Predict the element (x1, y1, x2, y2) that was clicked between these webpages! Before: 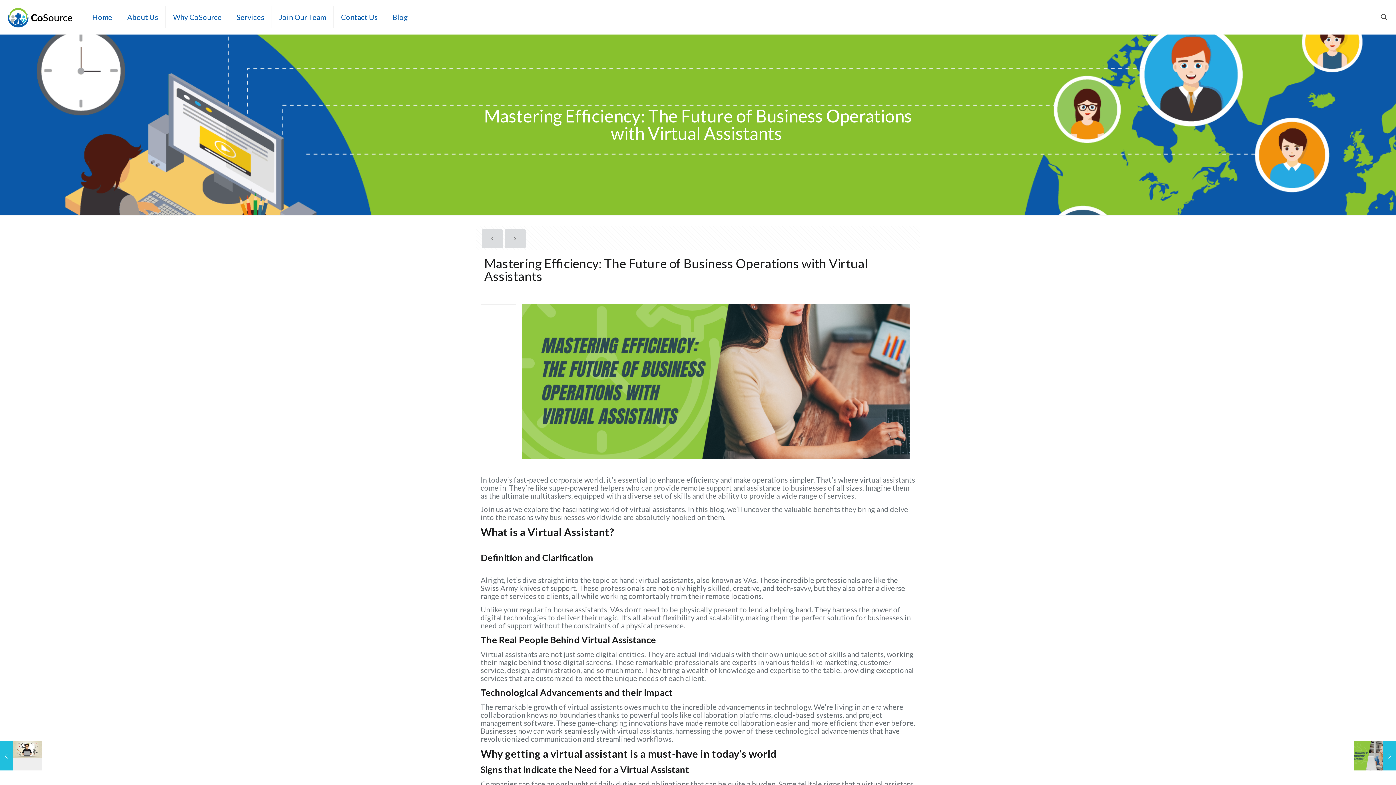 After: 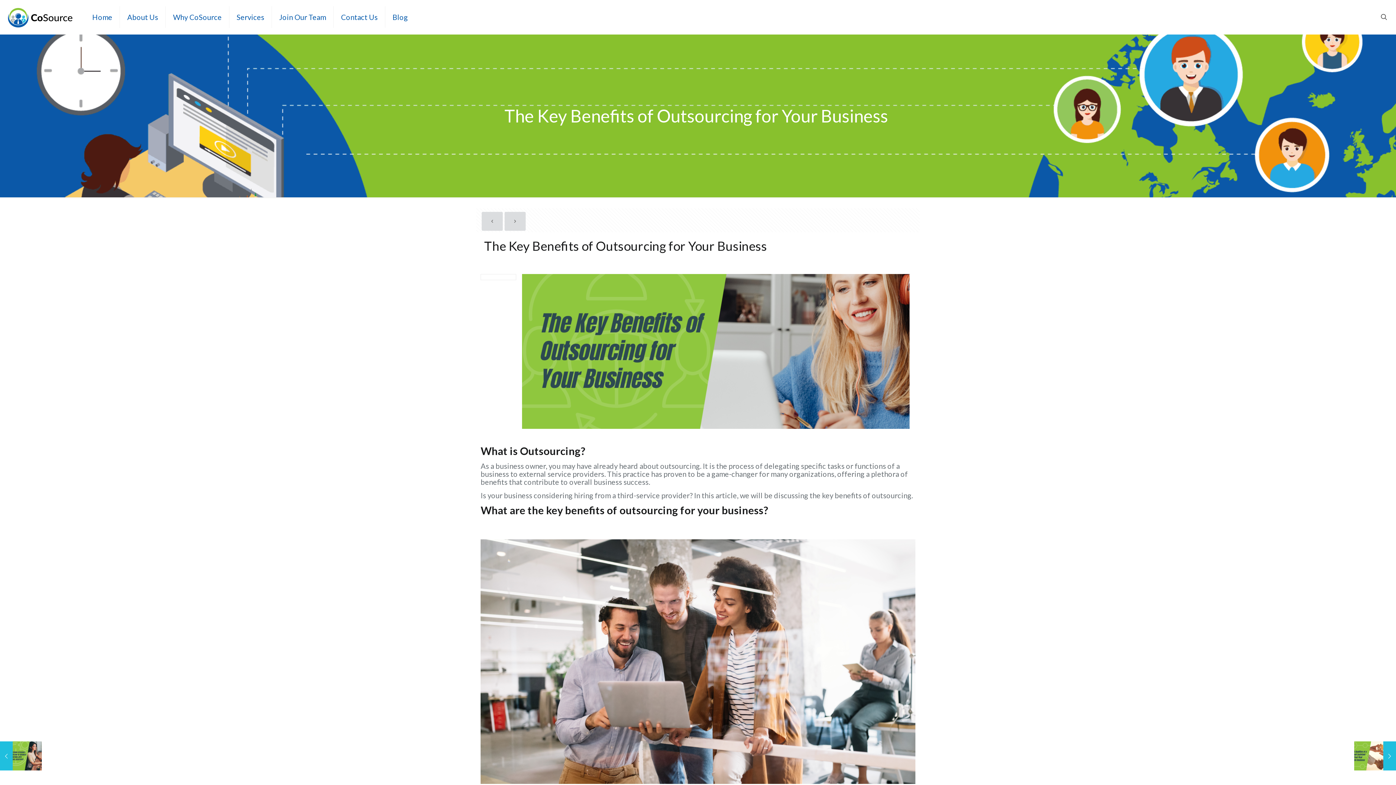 Action: bbox: (1354, 741, 1396, 770) label: The Key Benefits of Outsourcing for Your Business 
March 11, 2024